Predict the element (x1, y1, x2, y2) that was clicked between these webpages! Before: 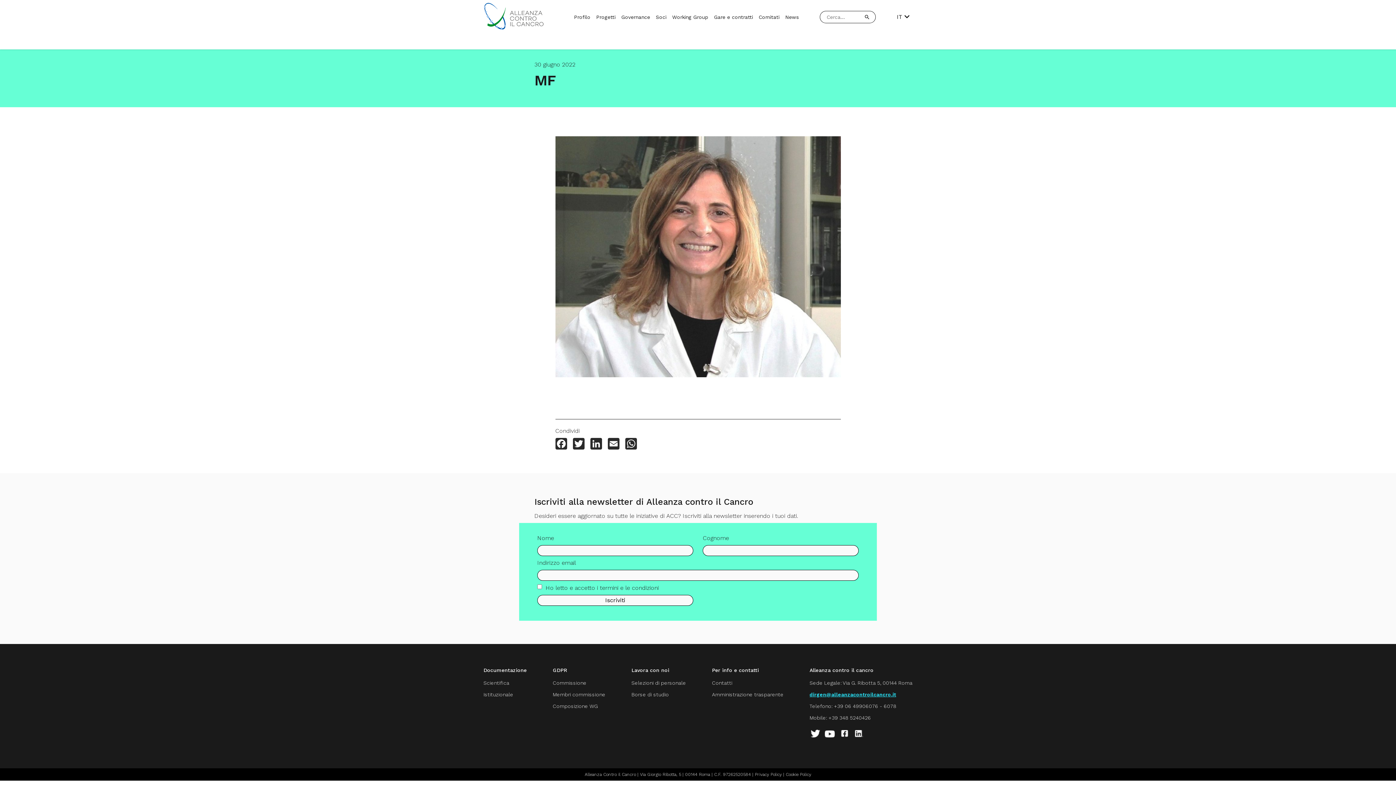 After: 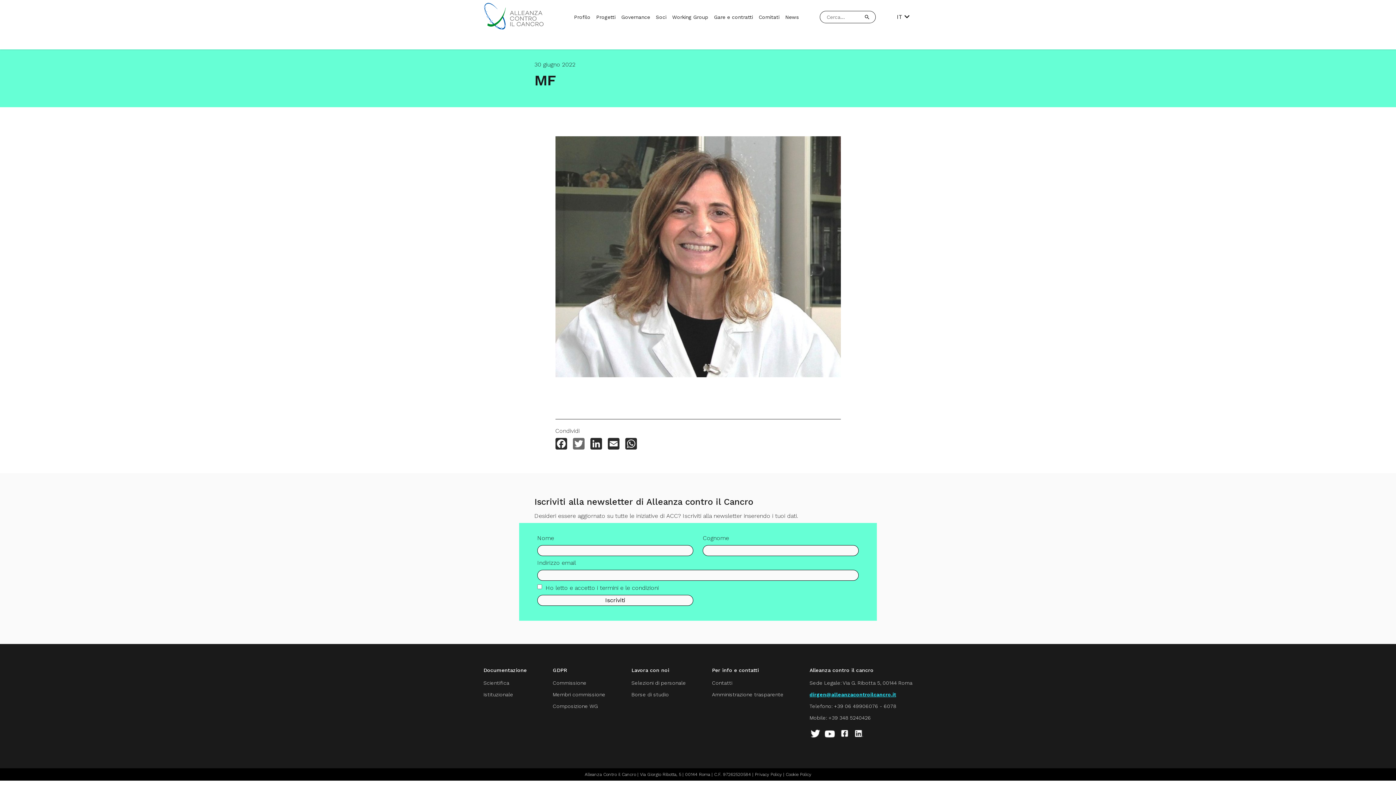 Action: label: Twitter bbox: (572, 438, 584, 451)